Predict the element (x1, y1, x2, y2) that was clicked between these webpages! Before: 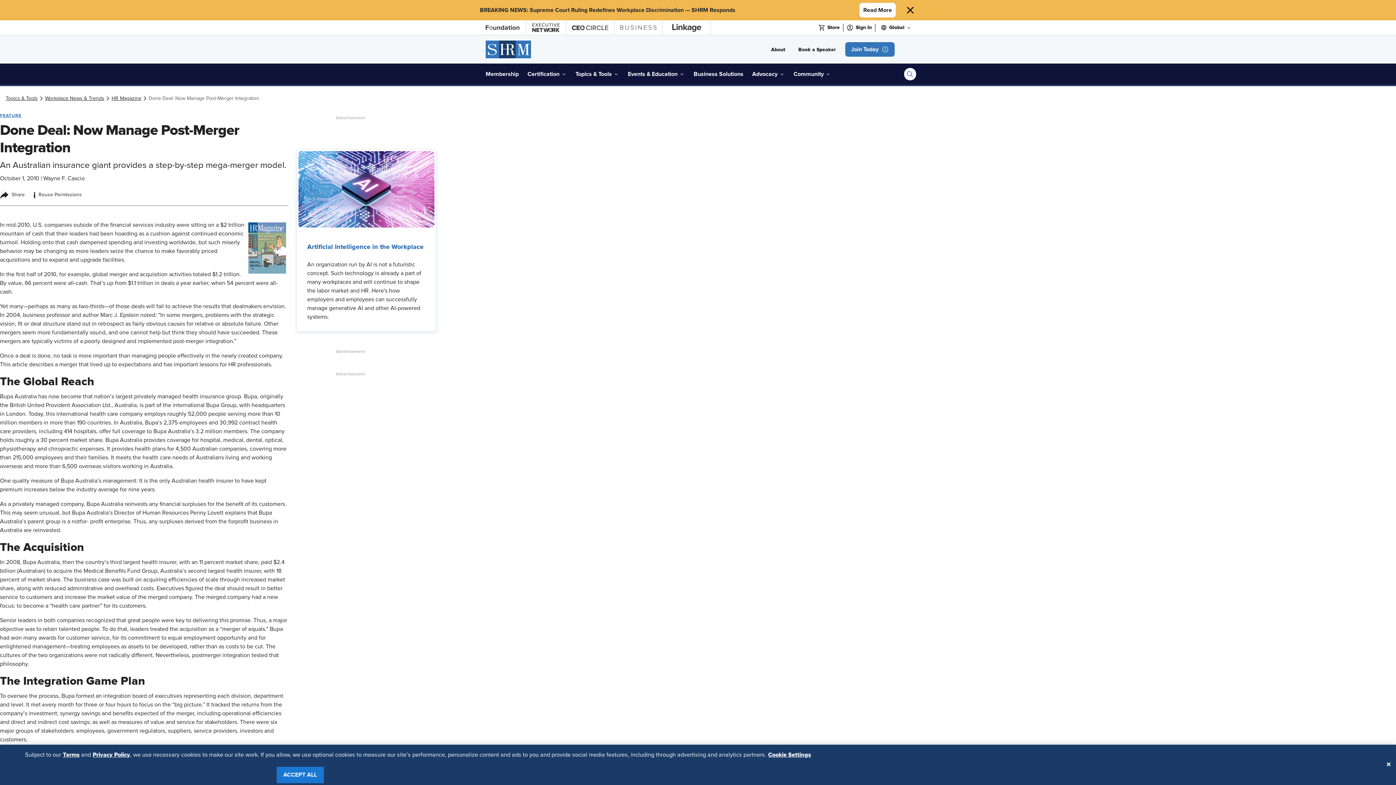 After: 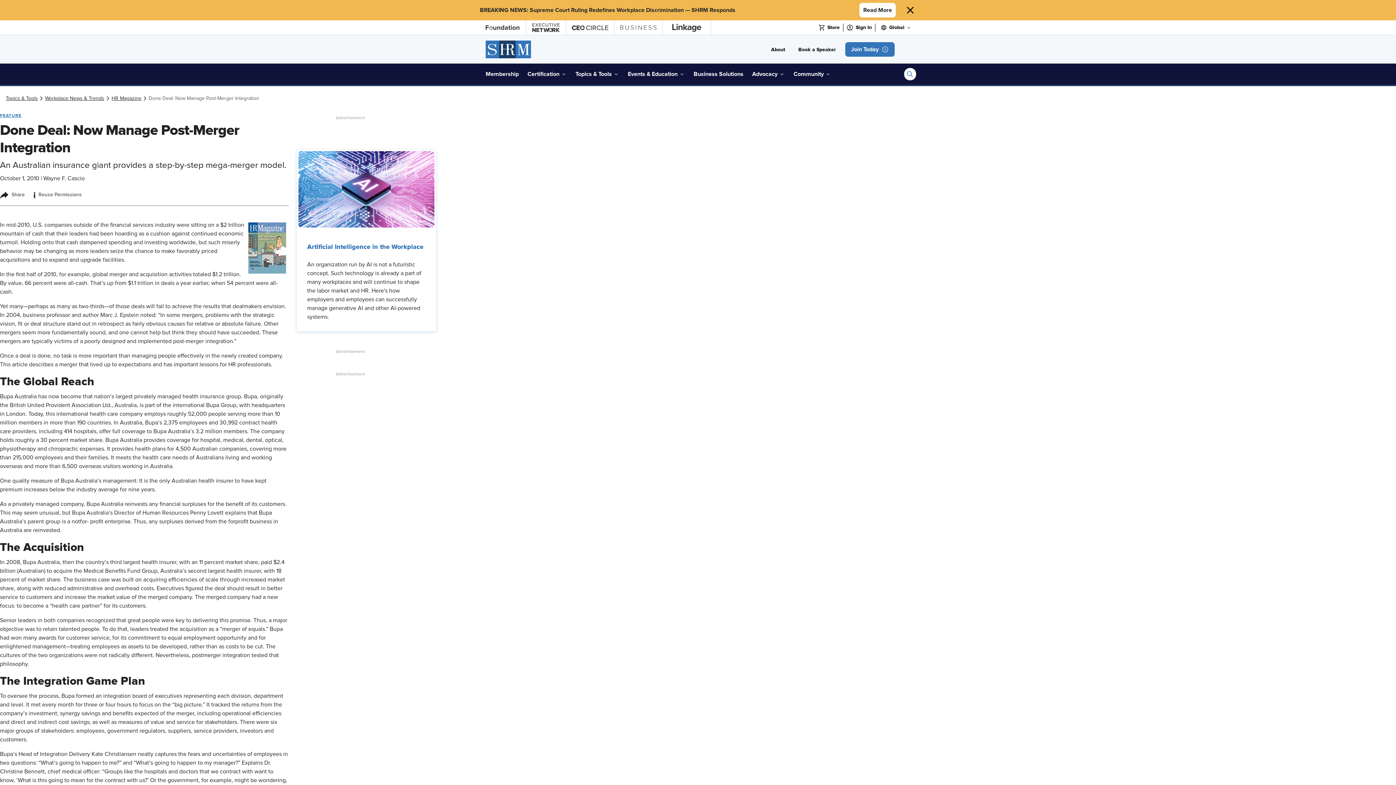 Action: label: ACCEPT ALL bbox: (276, 767, 323, 783)